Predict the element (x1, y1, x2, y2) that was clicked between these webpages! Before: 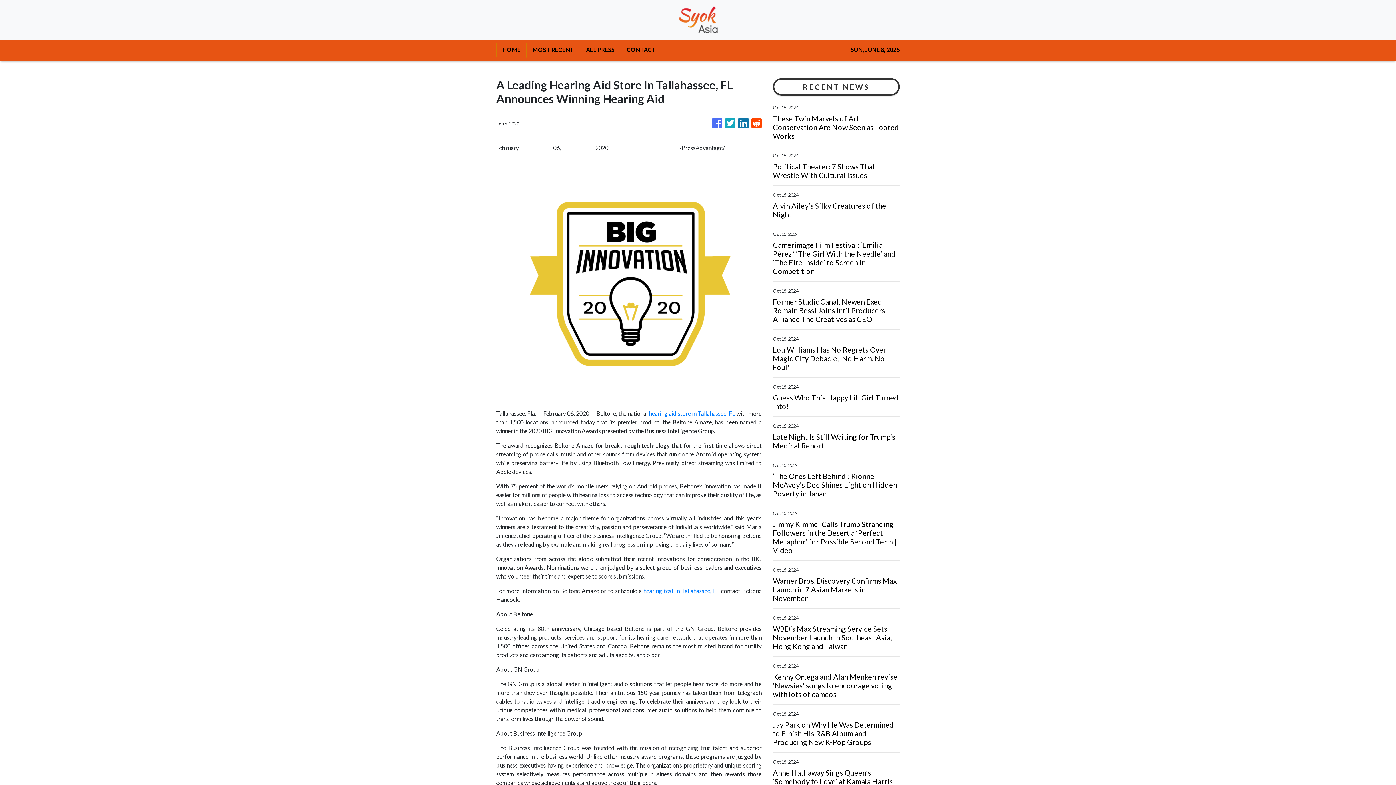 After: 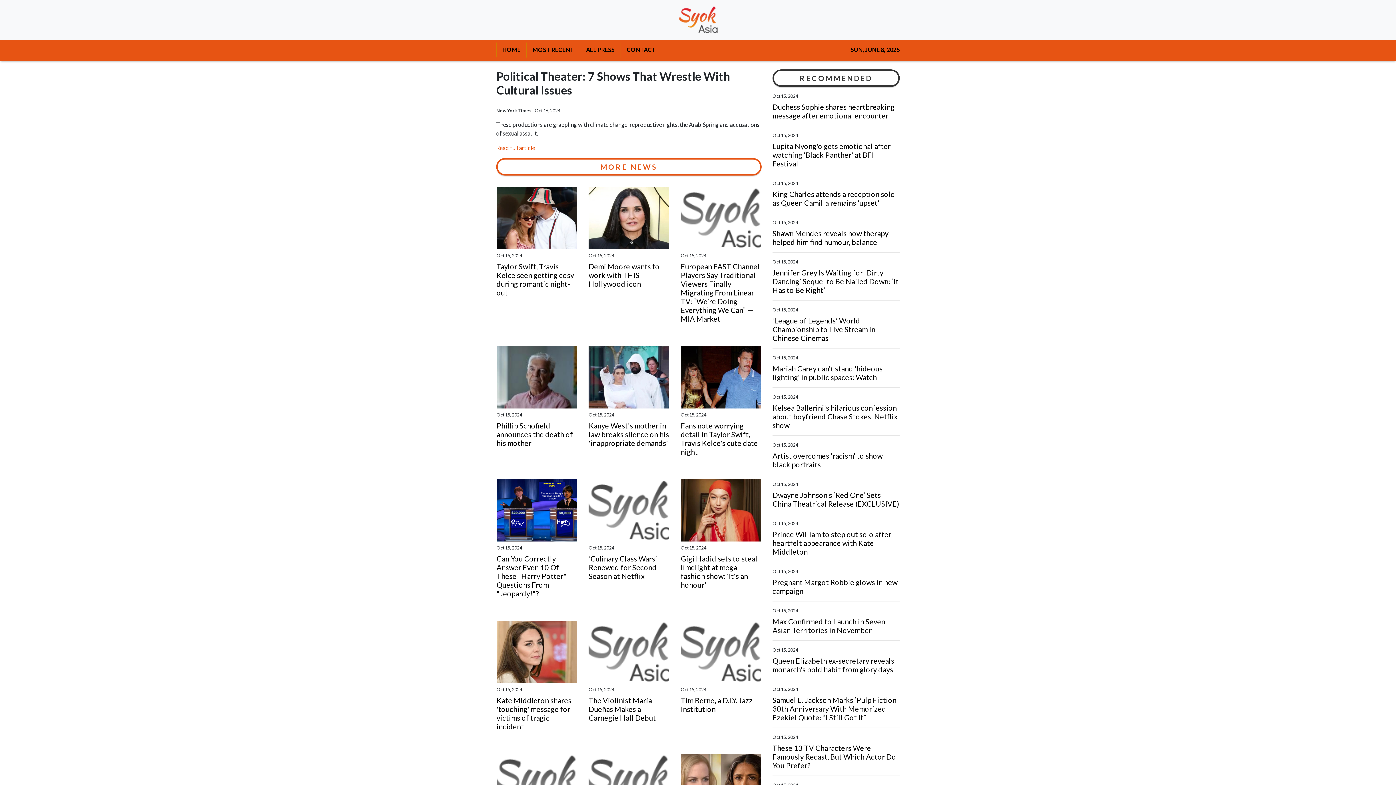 Action: bbox: (773, 162, 900, 179) label: Political Theater: 7 Shows That Wrestle With Cultural Issues